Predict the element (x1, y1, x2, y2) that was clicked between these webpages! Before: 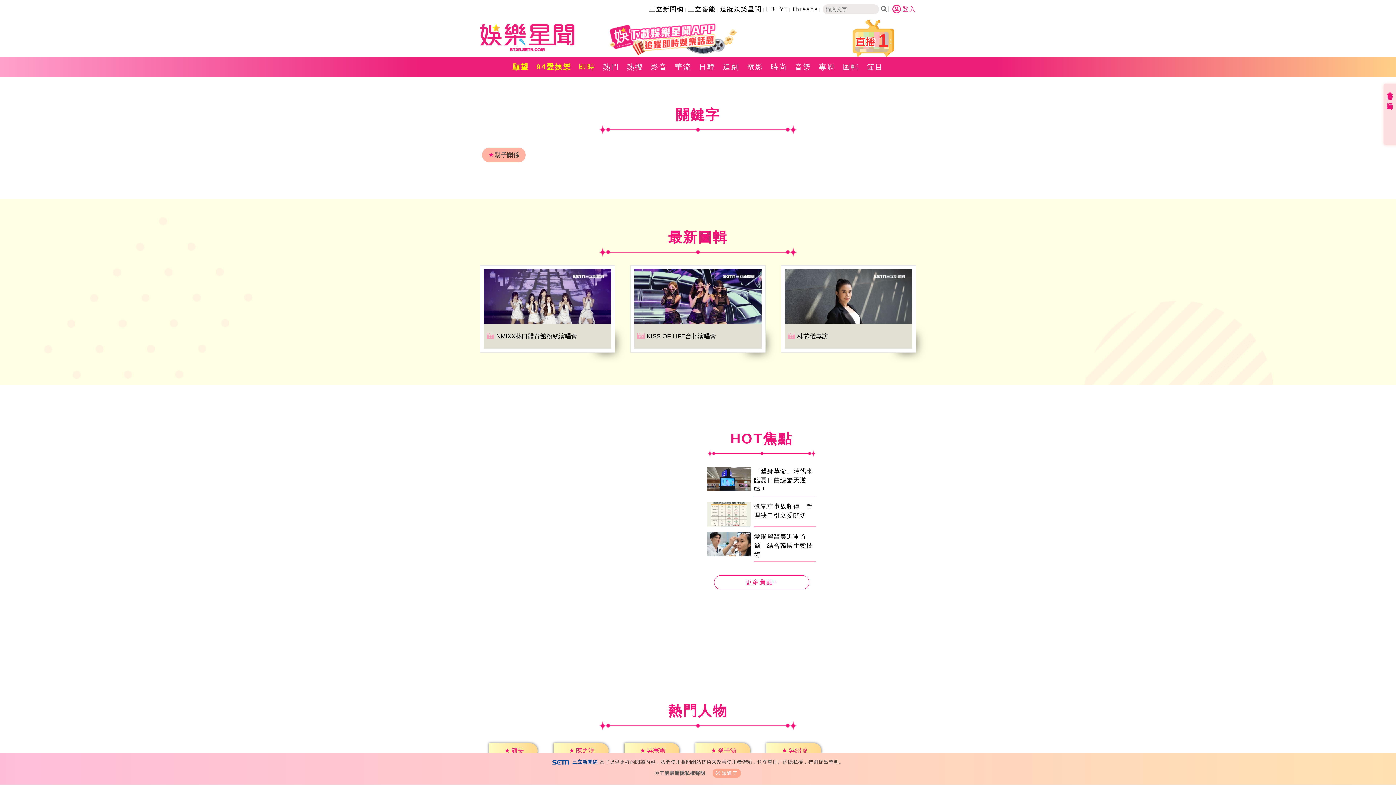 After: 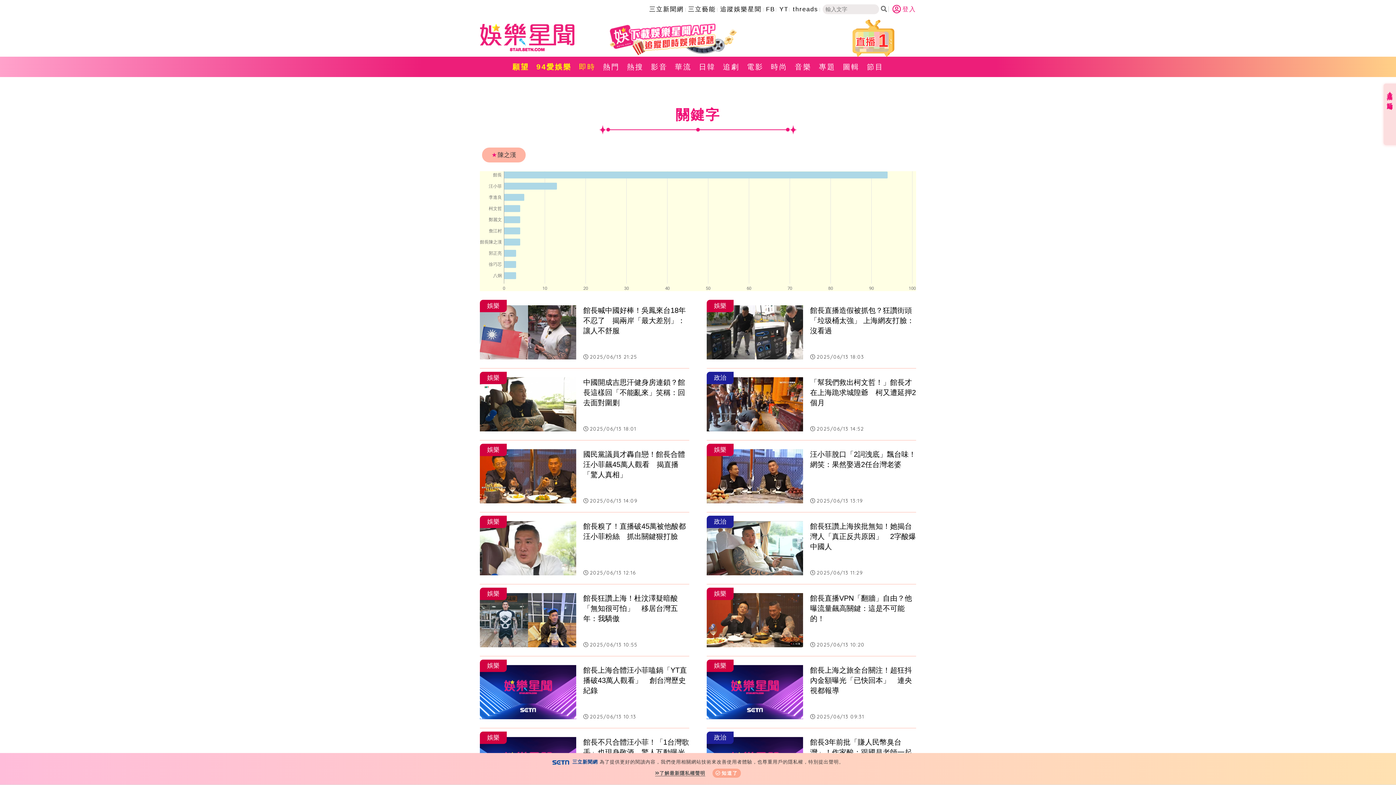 Action: label: ★陳之漢 bbox: (553, 743, 595, 759)